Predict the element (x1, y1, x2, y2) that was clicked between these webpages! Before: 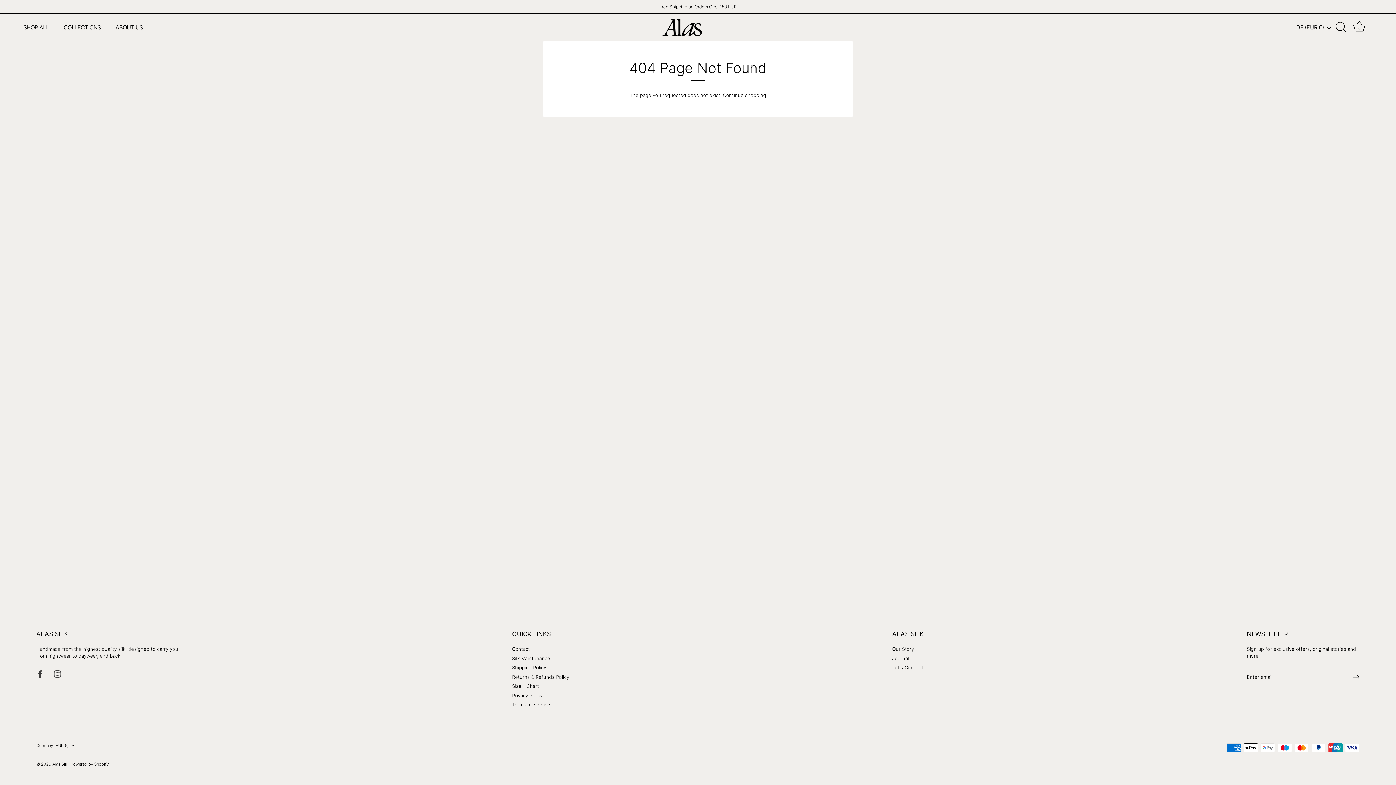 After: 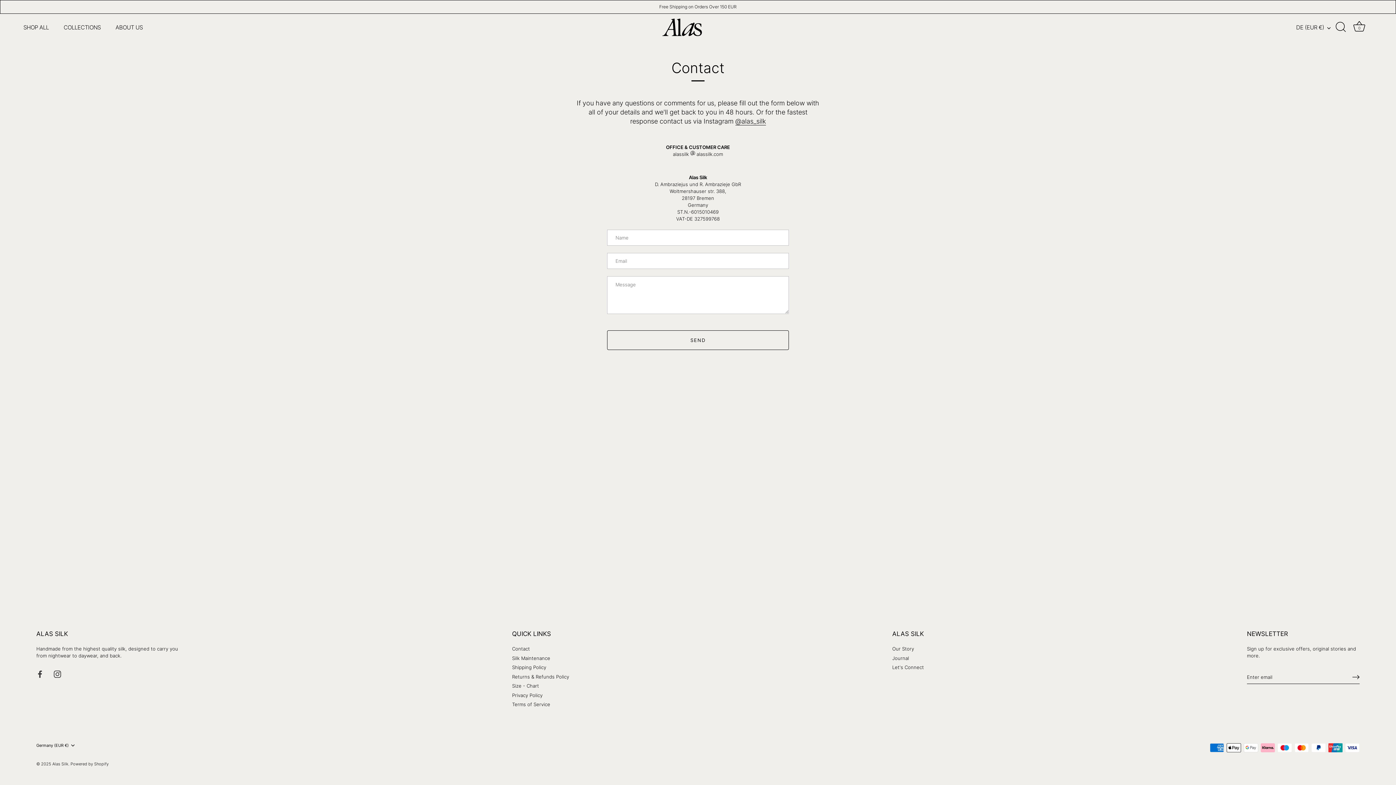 Action: label: Contact bbox: (512, 646, 530, 652)